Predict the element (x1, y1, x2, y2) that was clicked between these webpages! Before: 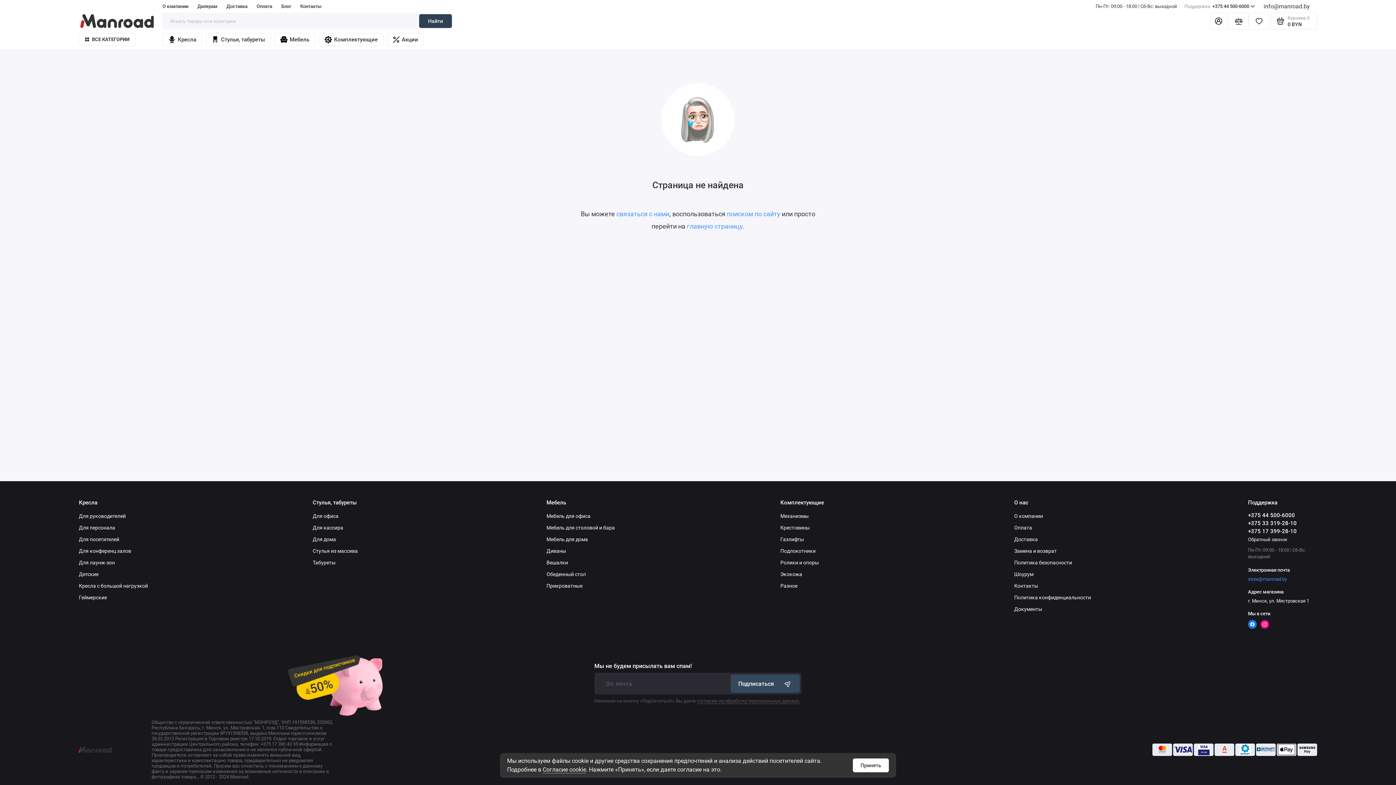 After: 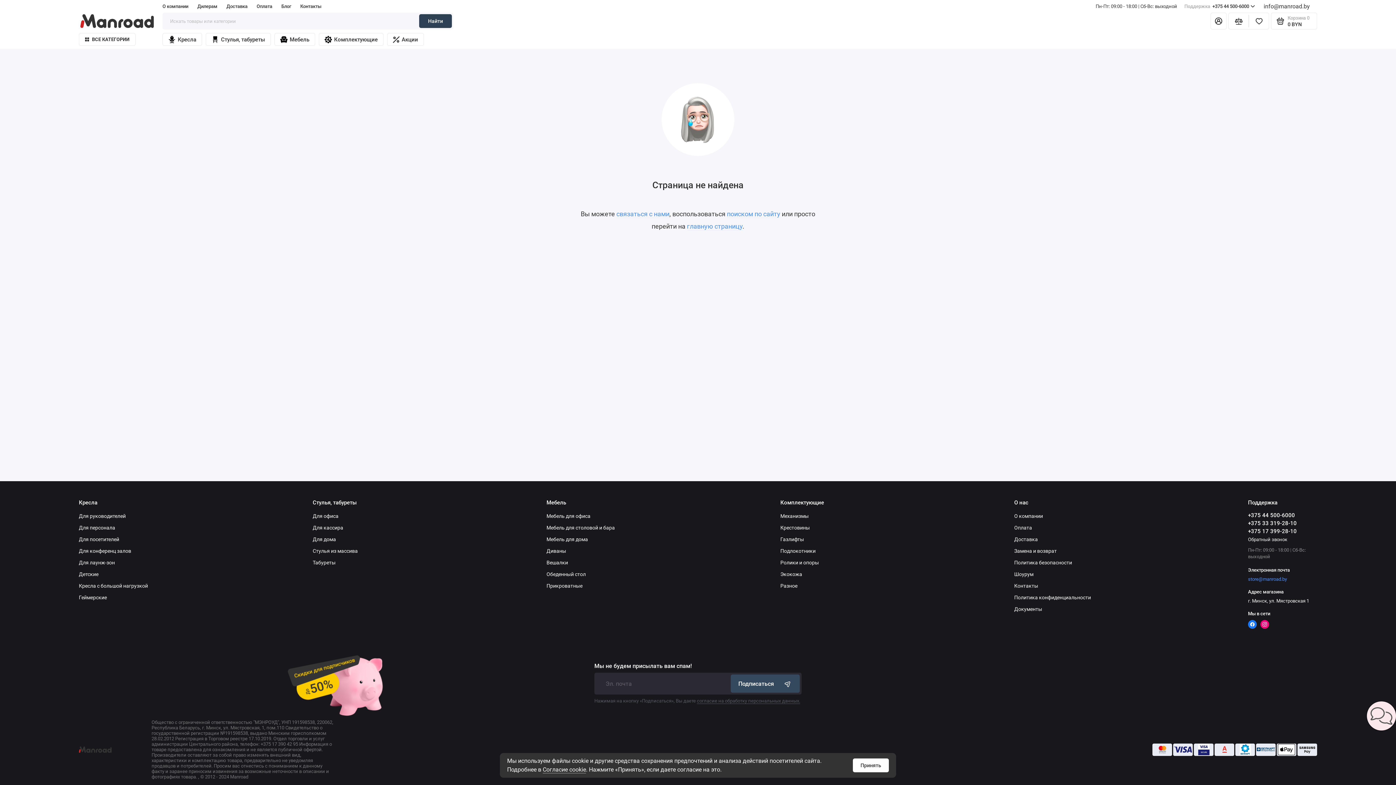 Action: bbox: (546, 548, 566, 554) label: Диваны